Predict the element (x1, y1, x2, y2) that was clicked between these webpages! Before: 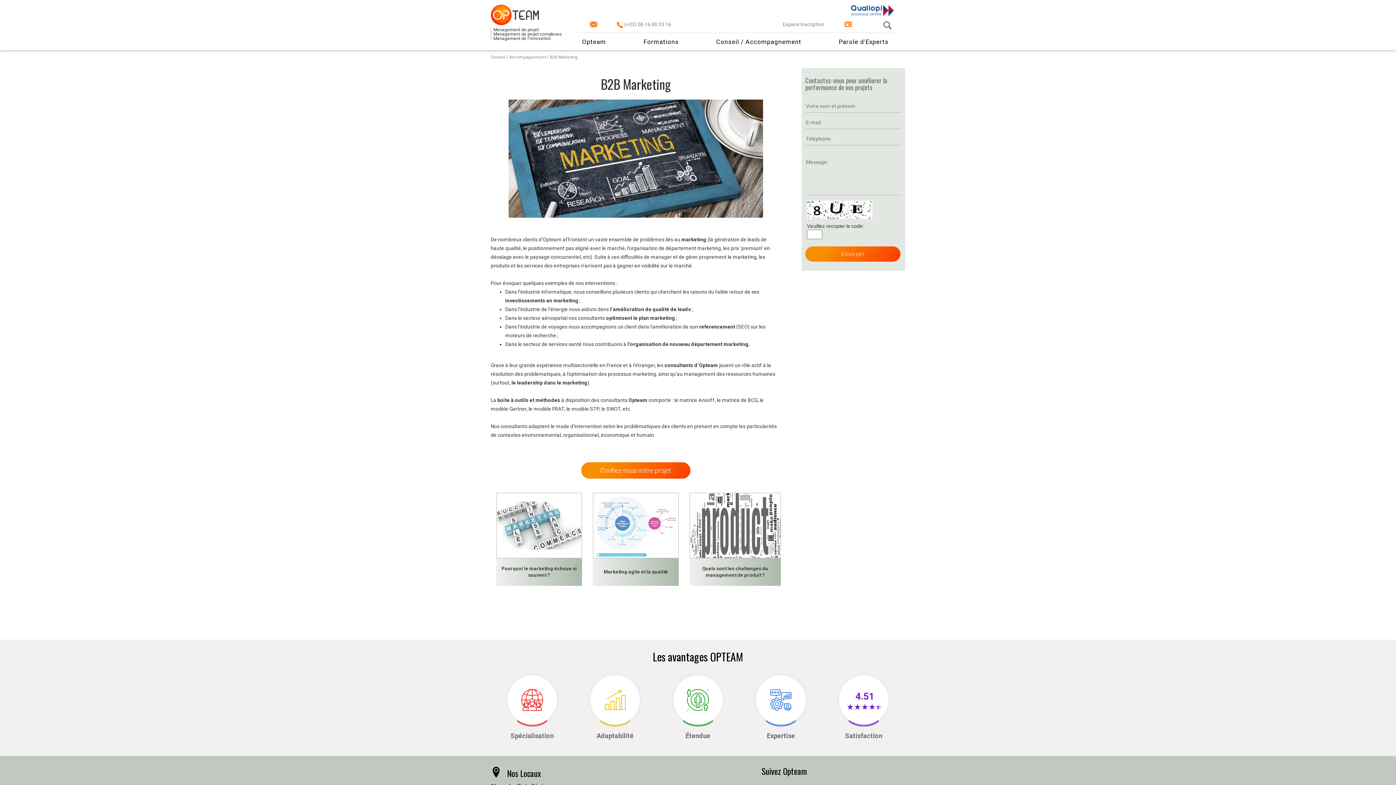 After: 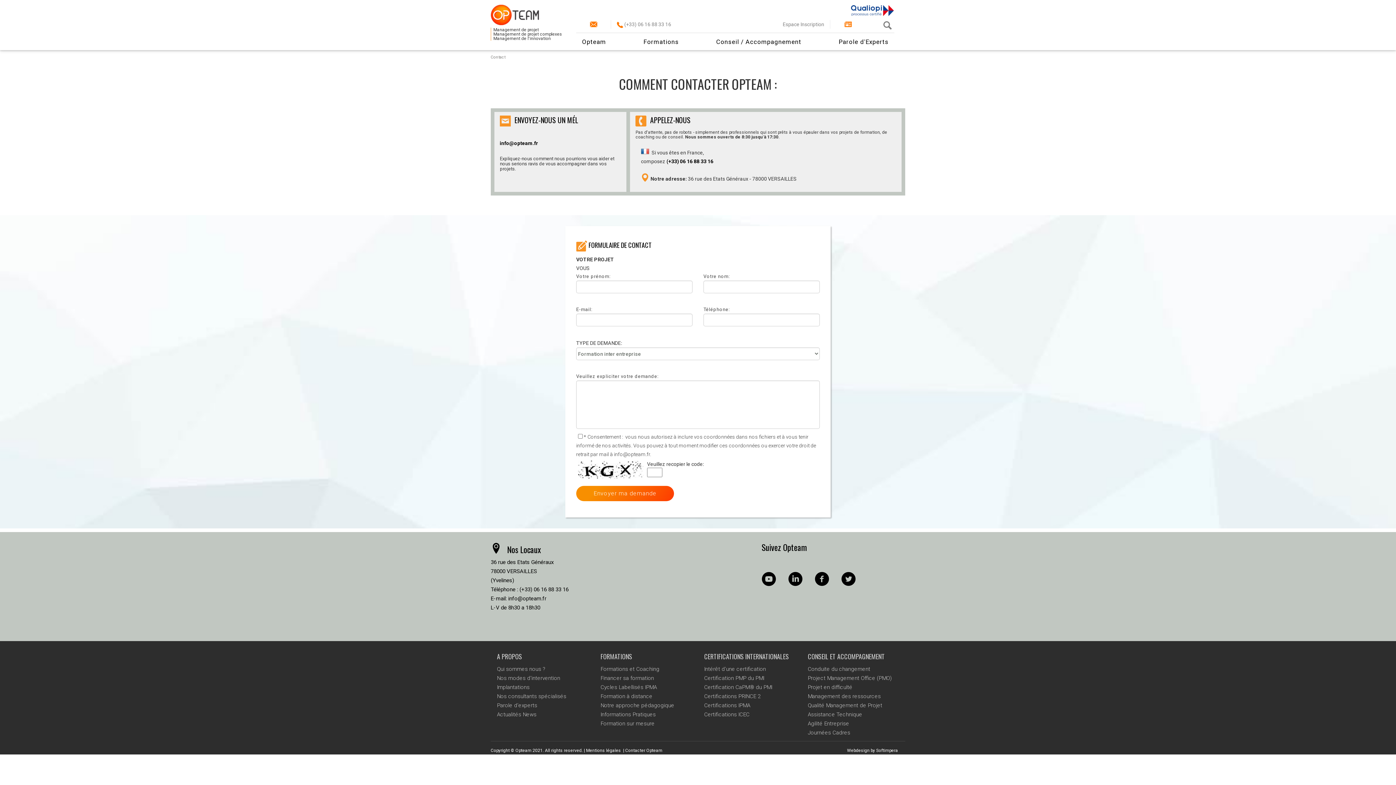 Action: label: Confiez-nous votre projet bbox: (581, 462, 690, 478)